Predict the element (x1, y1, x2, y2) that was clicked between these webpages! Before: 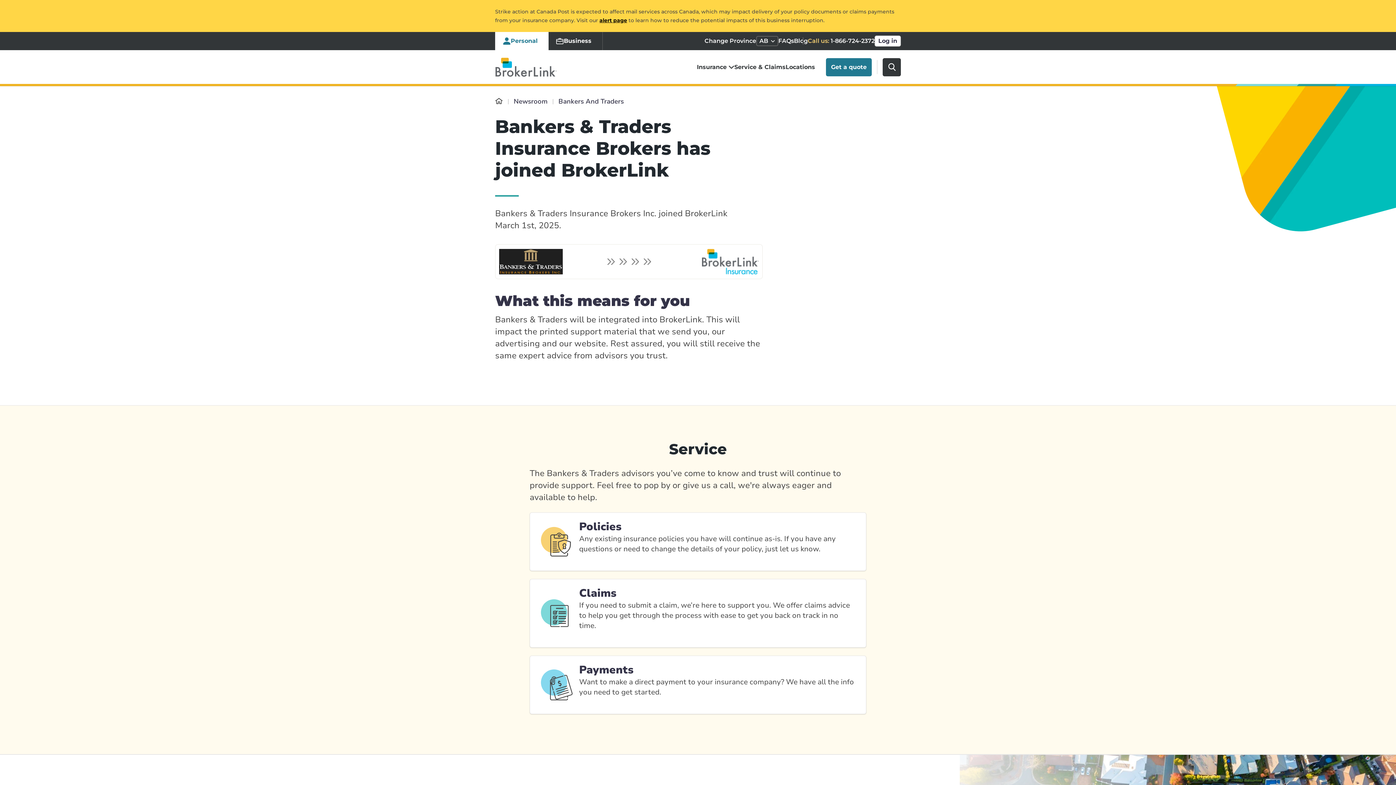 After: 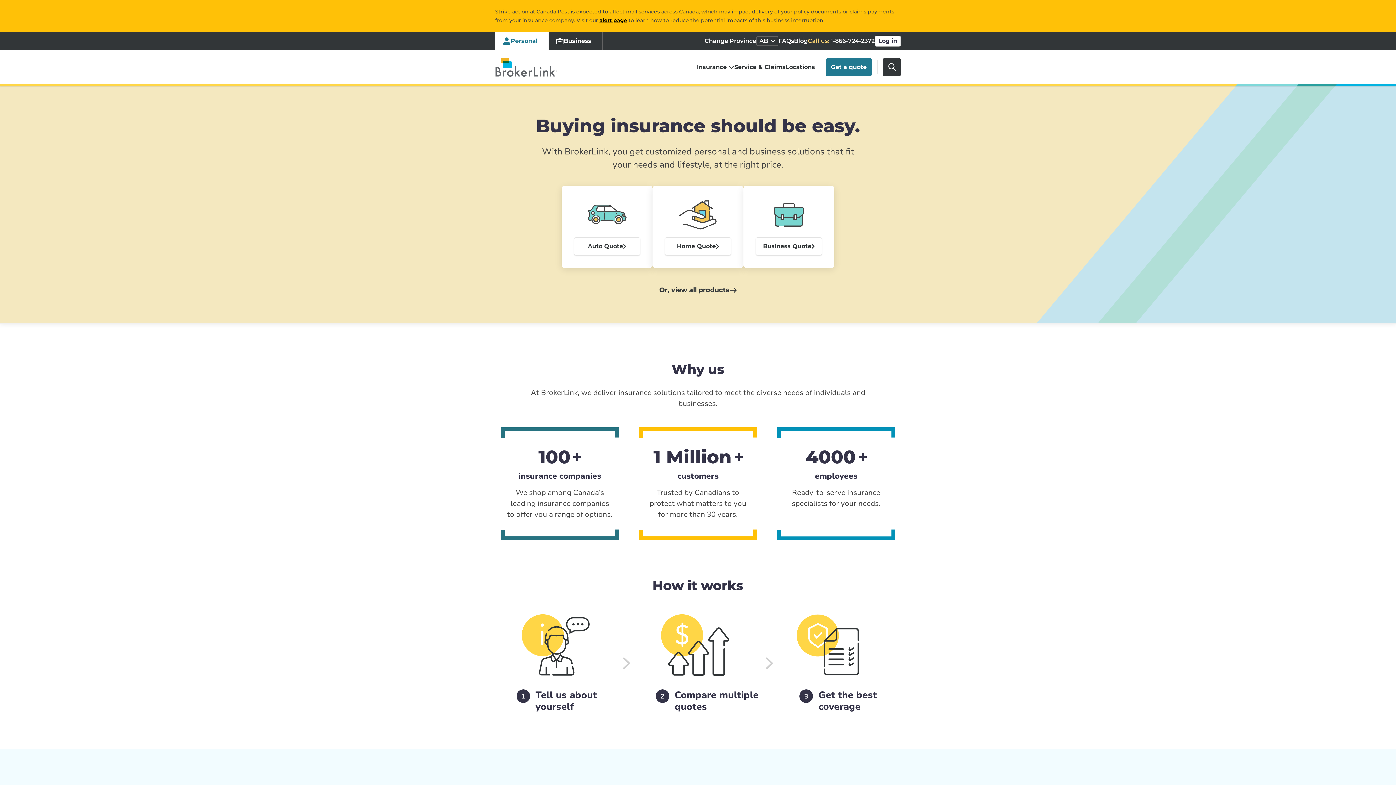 Action: bbox: (495, 57, 557, 76)